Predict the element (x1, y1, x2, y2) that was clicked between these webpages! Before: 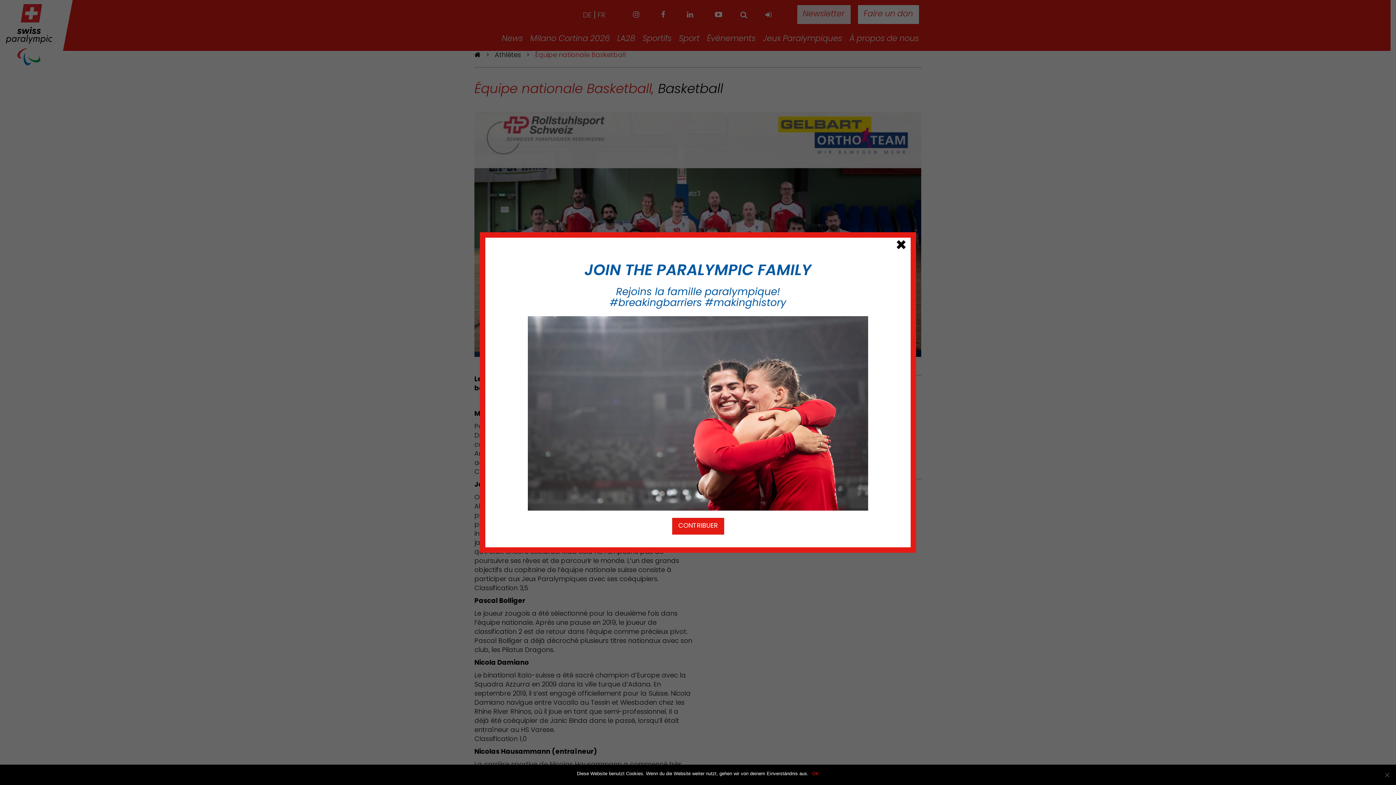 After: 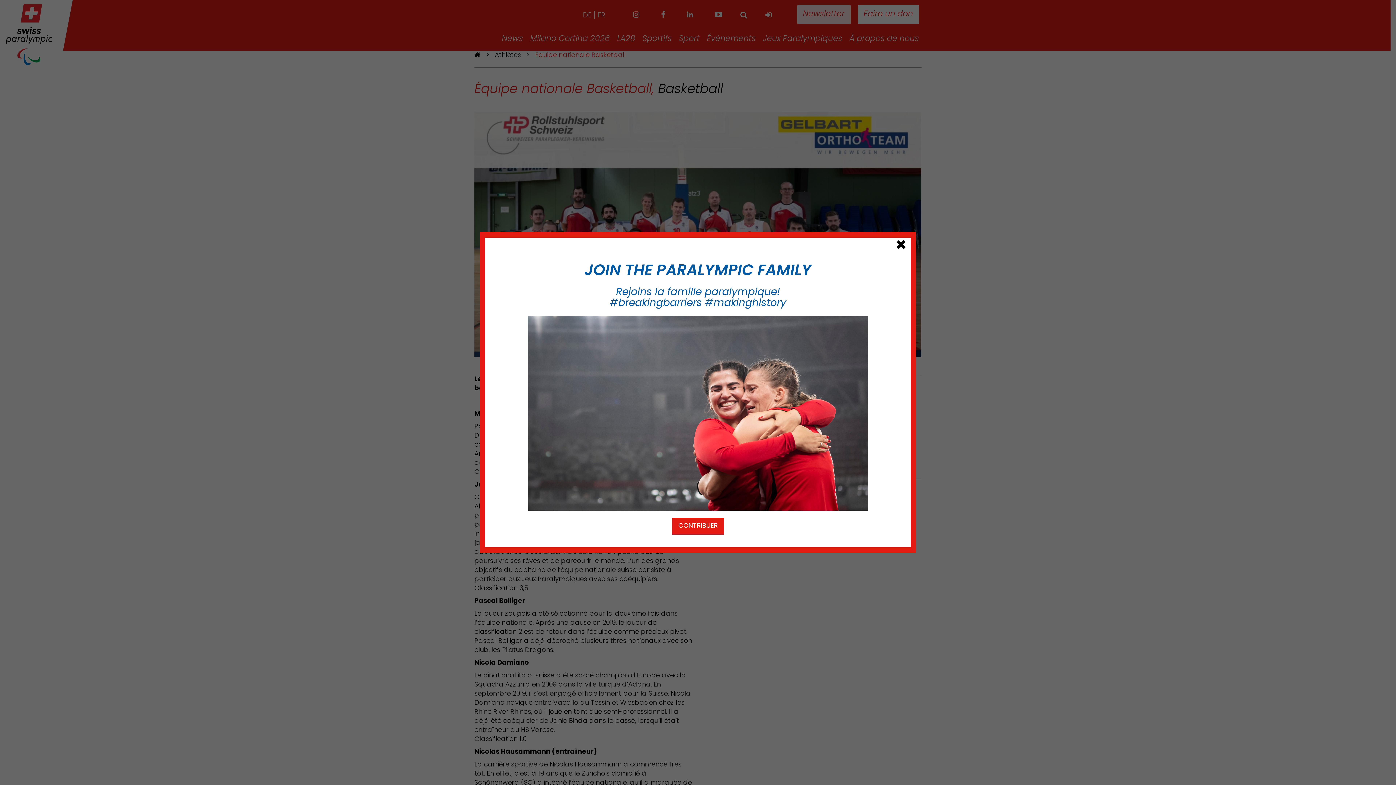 Action: label: OK bbox: (812, 770, 819, 777)